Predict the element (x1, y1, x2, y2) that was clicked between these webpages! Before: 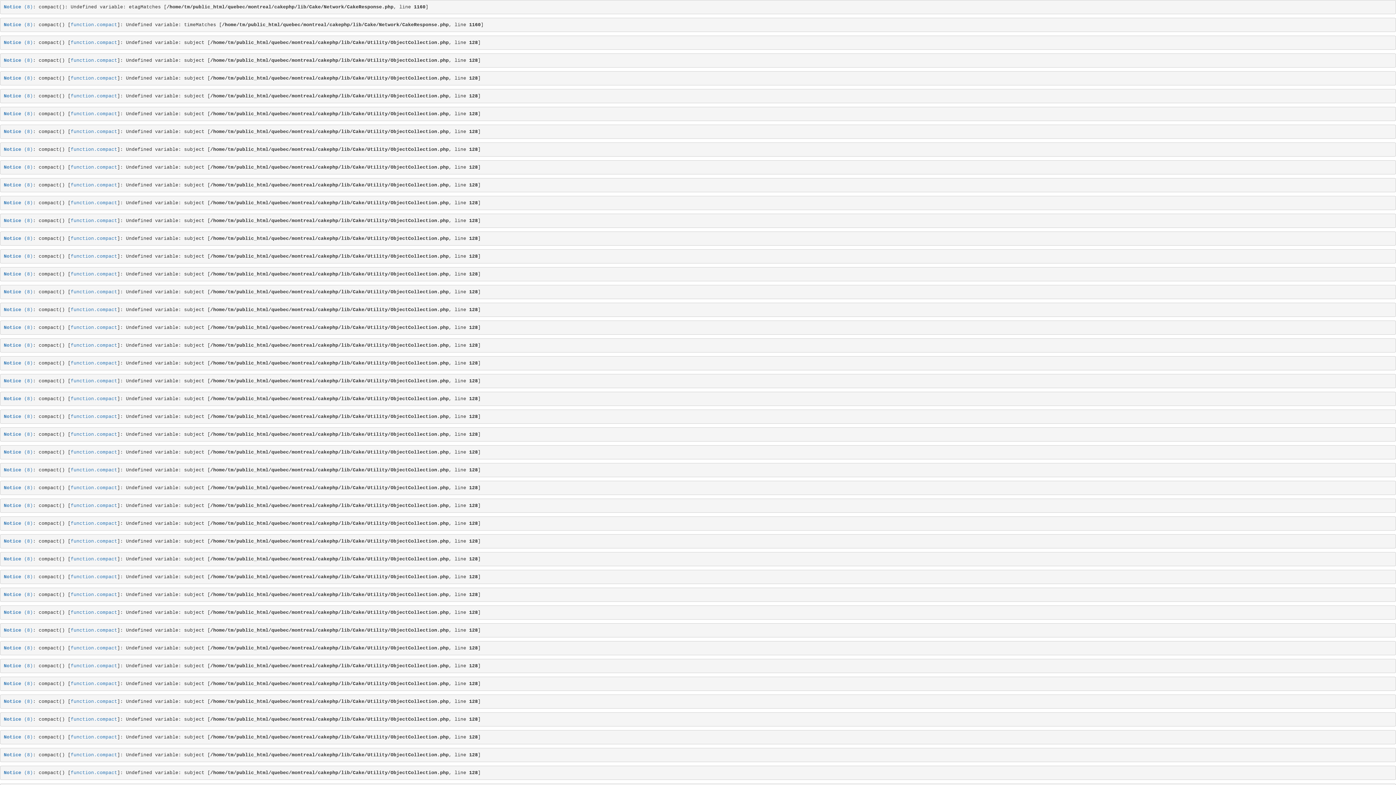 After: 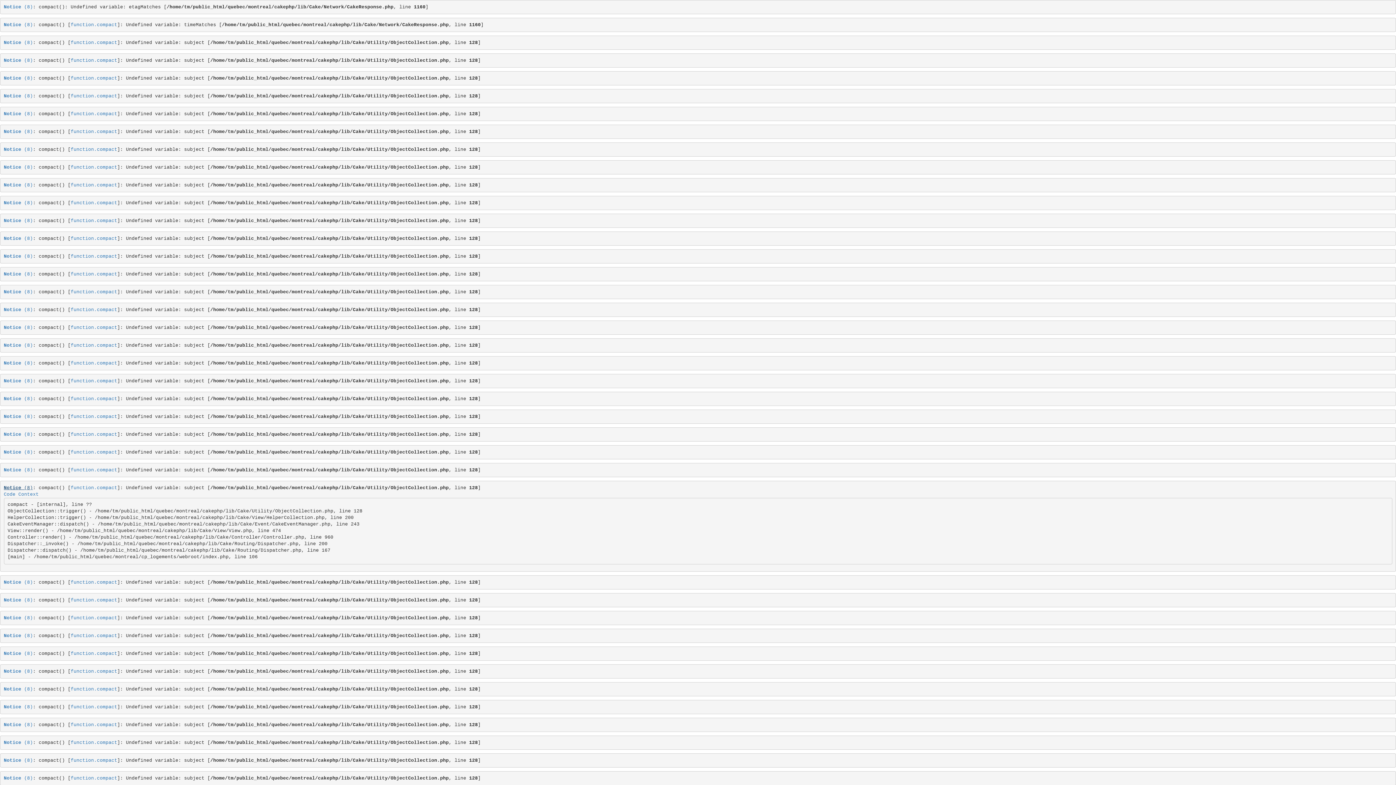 Action: bbox: (3, 485, 32, 490) label: Notice (8)